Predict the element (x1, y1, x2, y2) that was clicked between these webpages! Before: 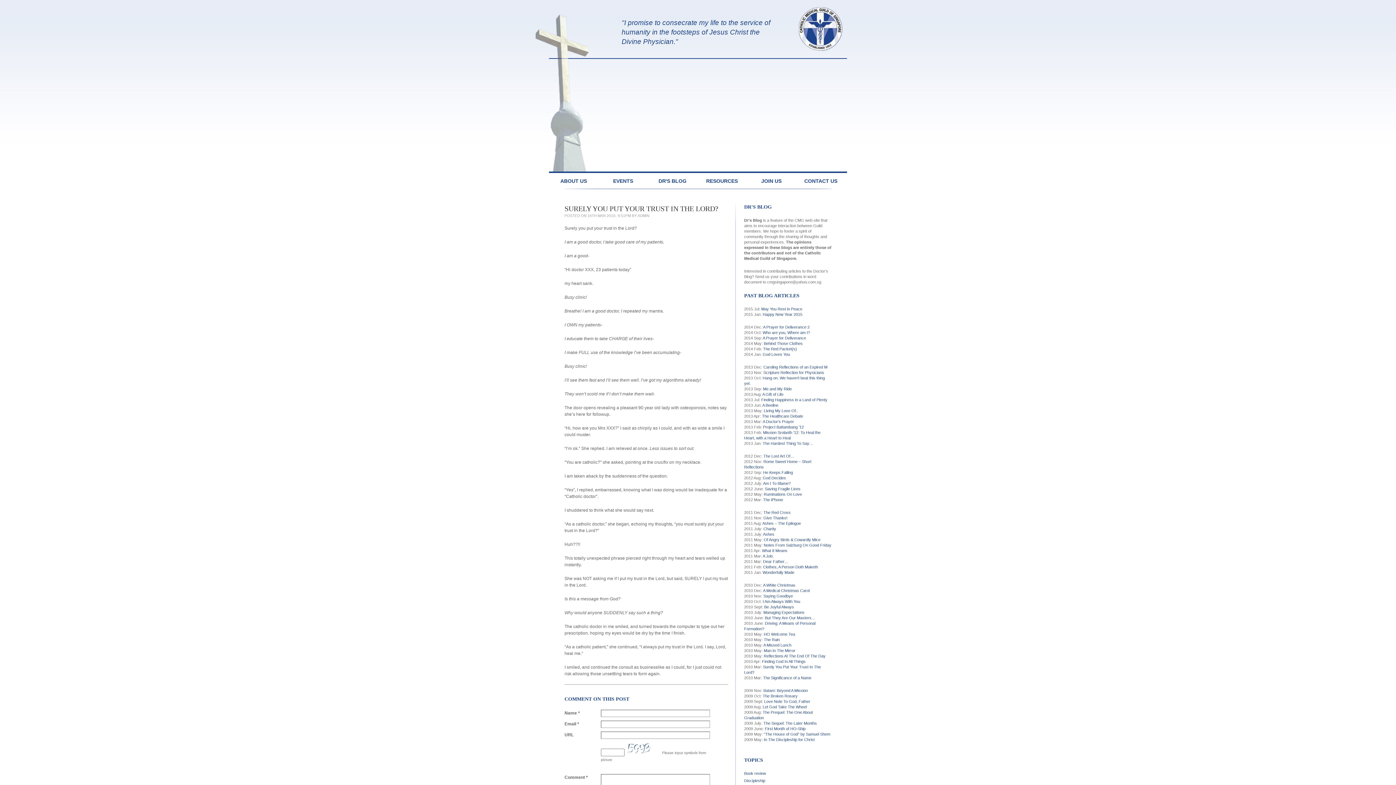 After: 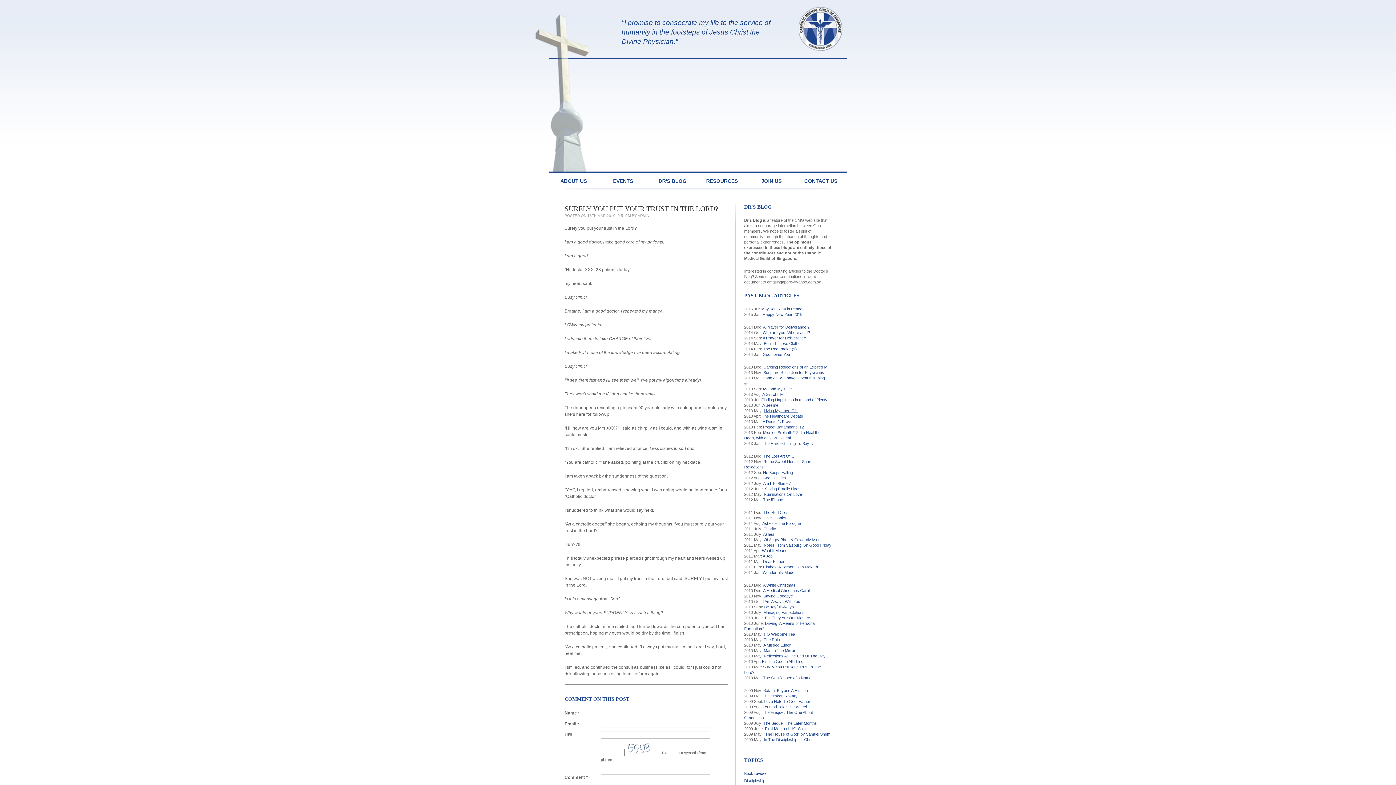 Action: bbox: (764, 408, 798, 413) label: Living My Love Of..